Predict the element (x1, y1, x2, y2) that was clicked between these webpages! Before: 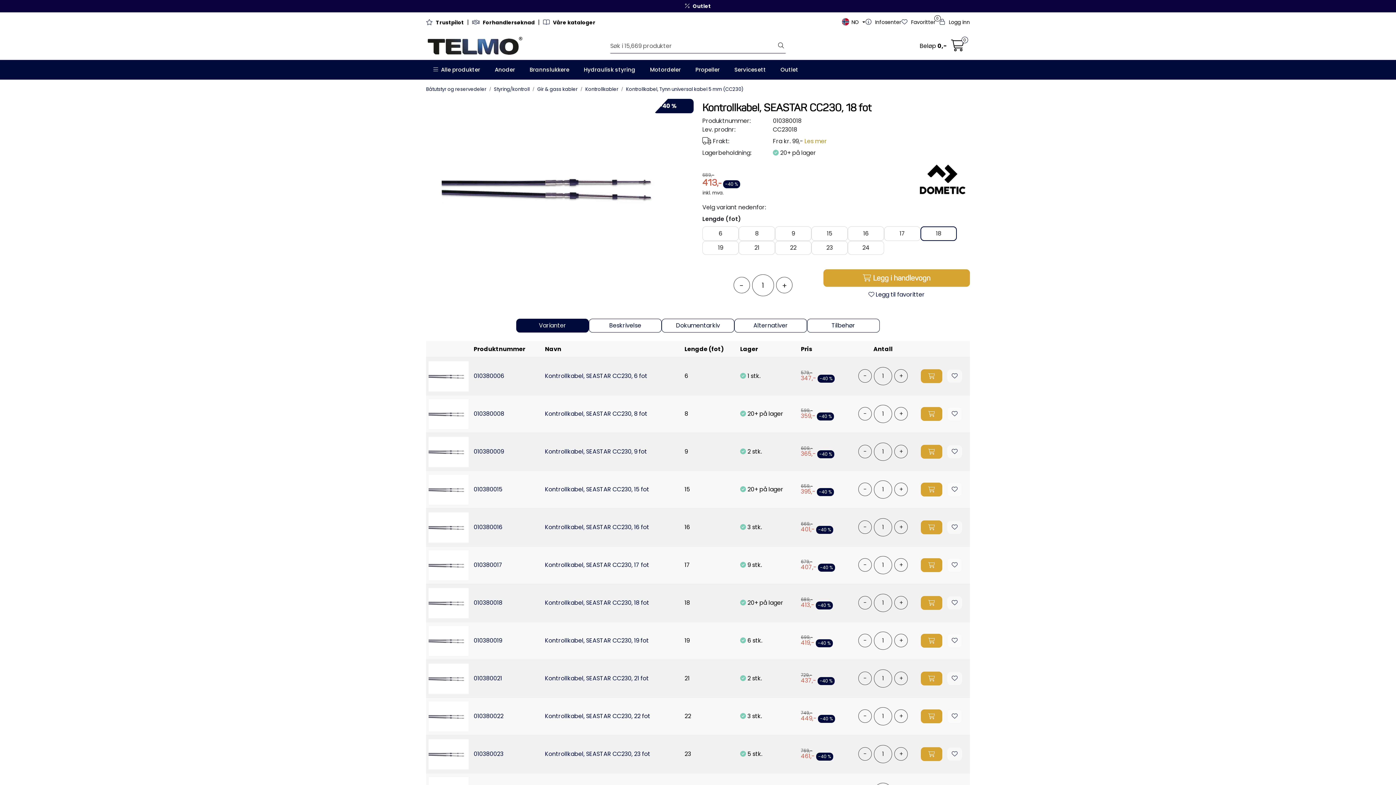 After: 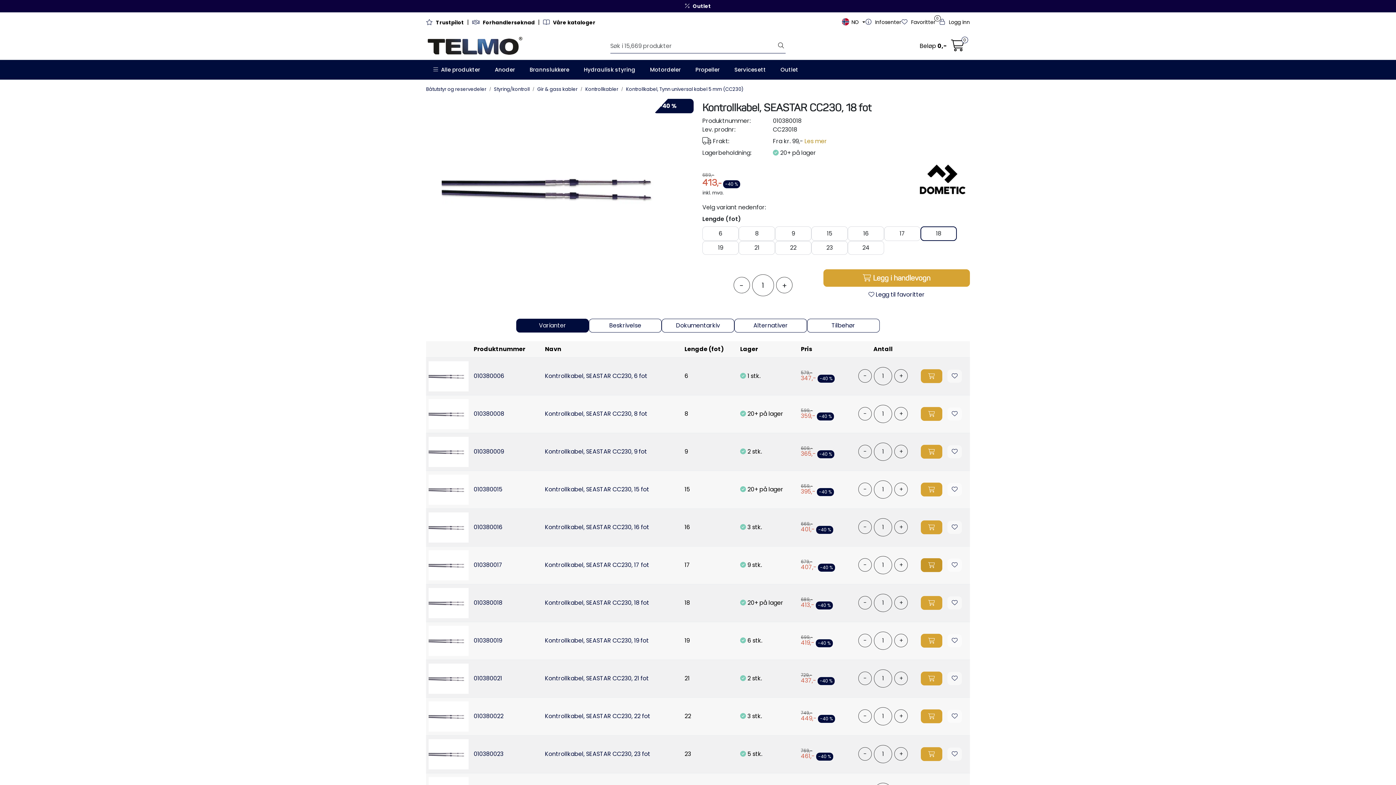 Action: label: Legg i handlevogn bbox: (921, 558, 942, 572)